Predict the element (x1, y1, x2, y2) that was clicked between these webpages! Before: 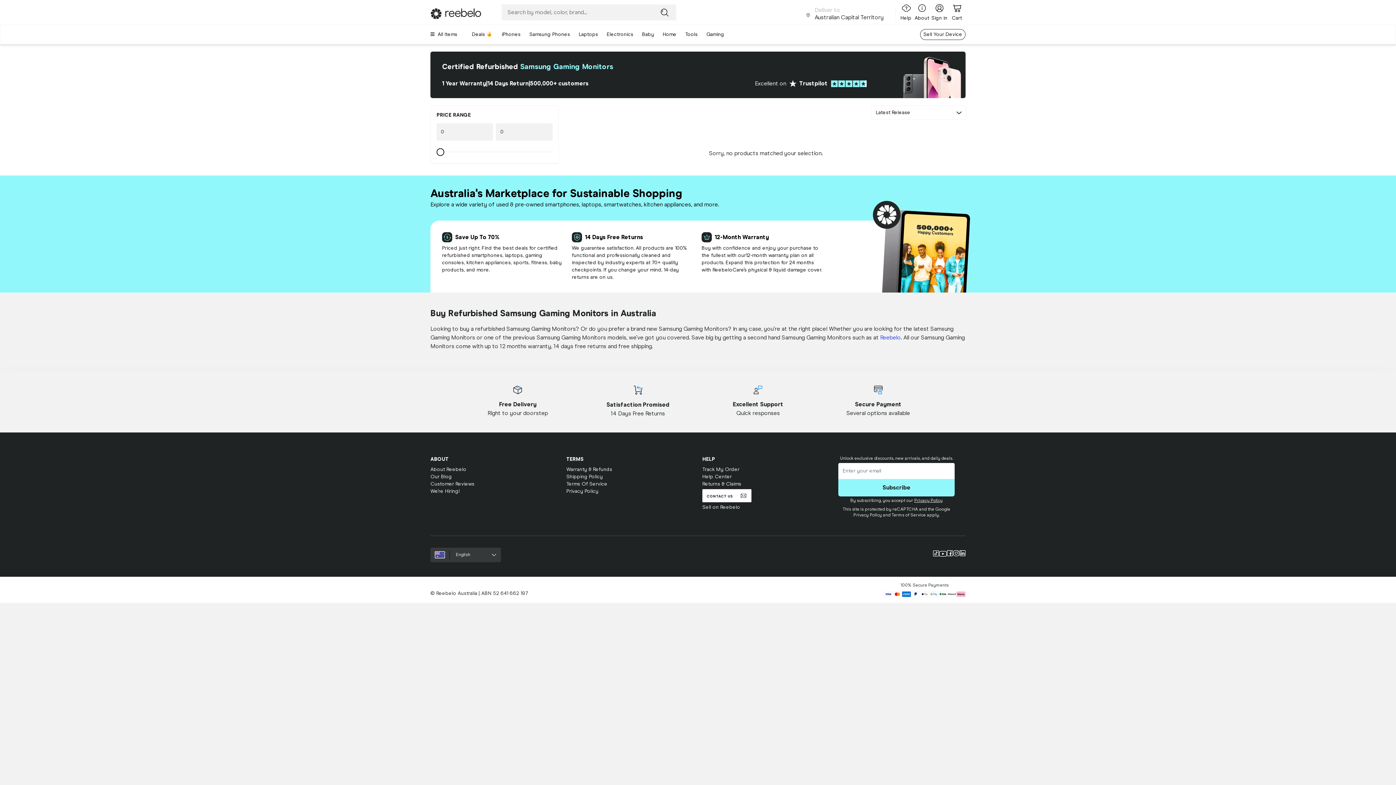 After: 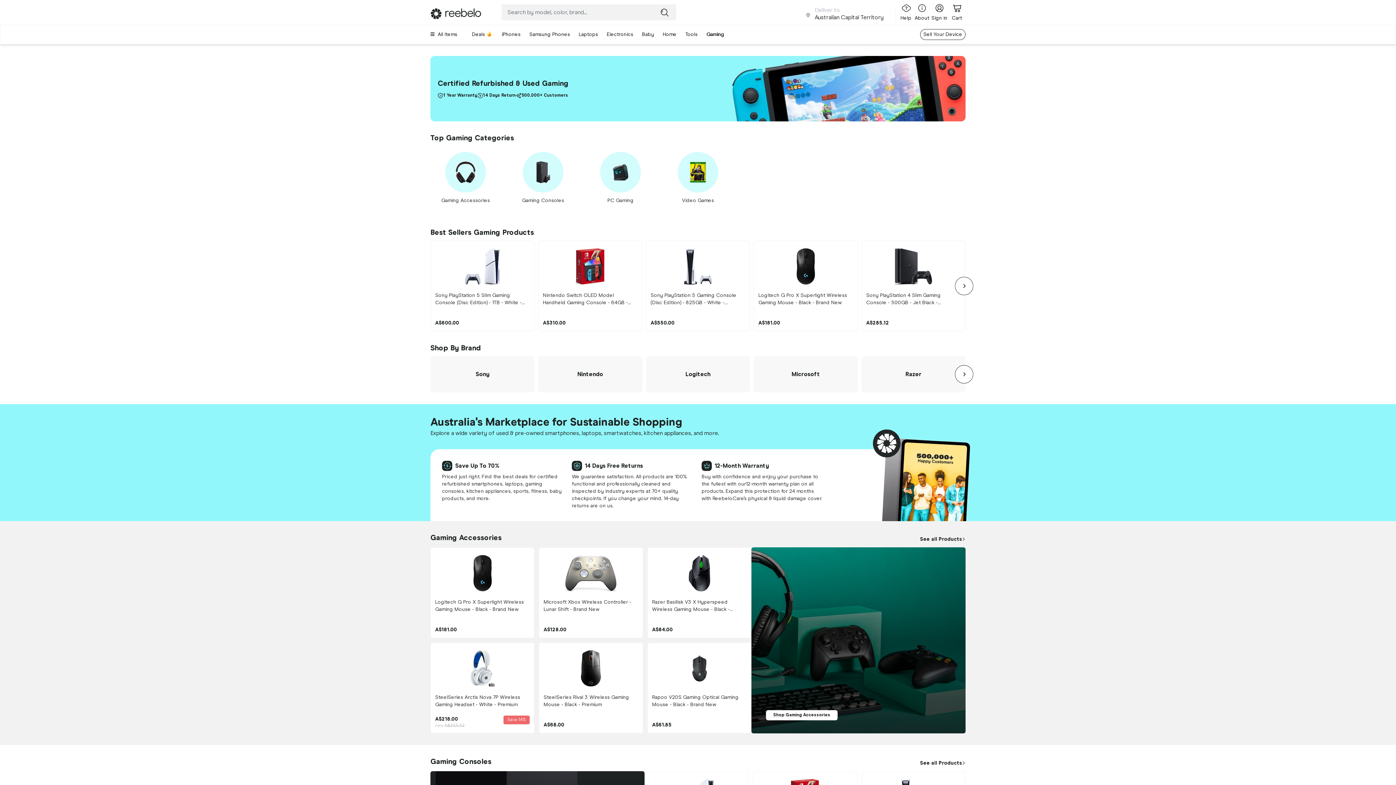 Action: label: Gaming bbox: (702, 25, 728, 44)